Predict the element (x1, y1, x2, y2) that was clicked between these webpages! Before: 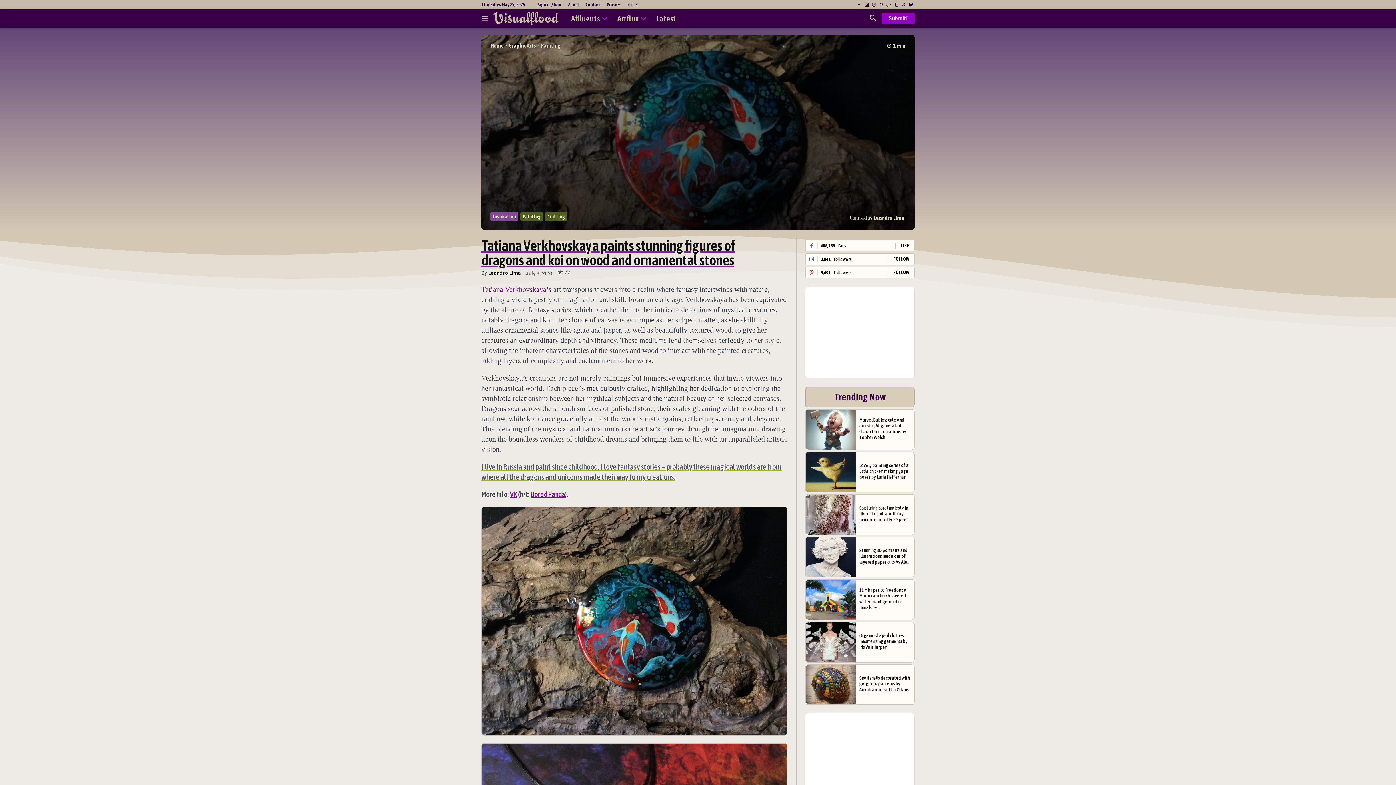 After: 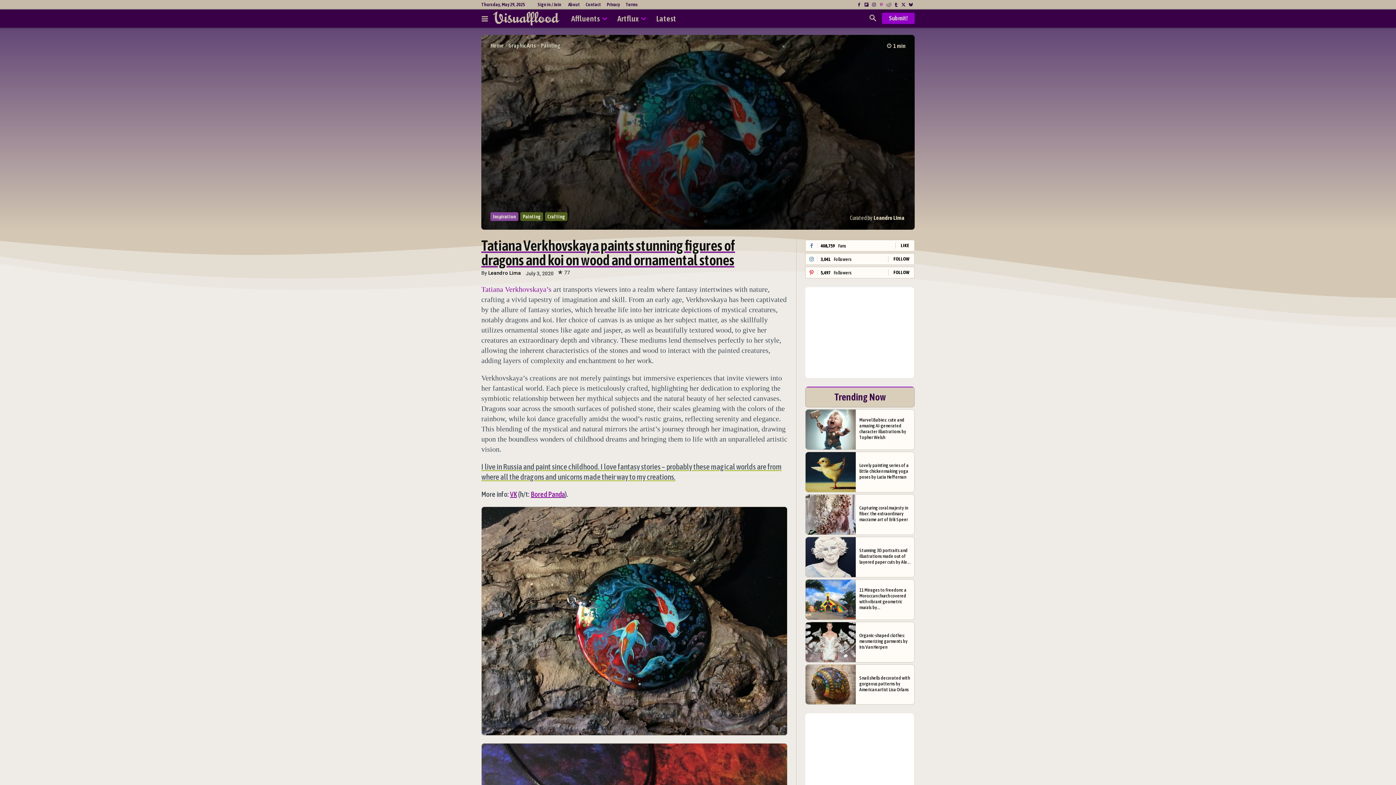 Action: bbox: (877, 1, 885, 8)